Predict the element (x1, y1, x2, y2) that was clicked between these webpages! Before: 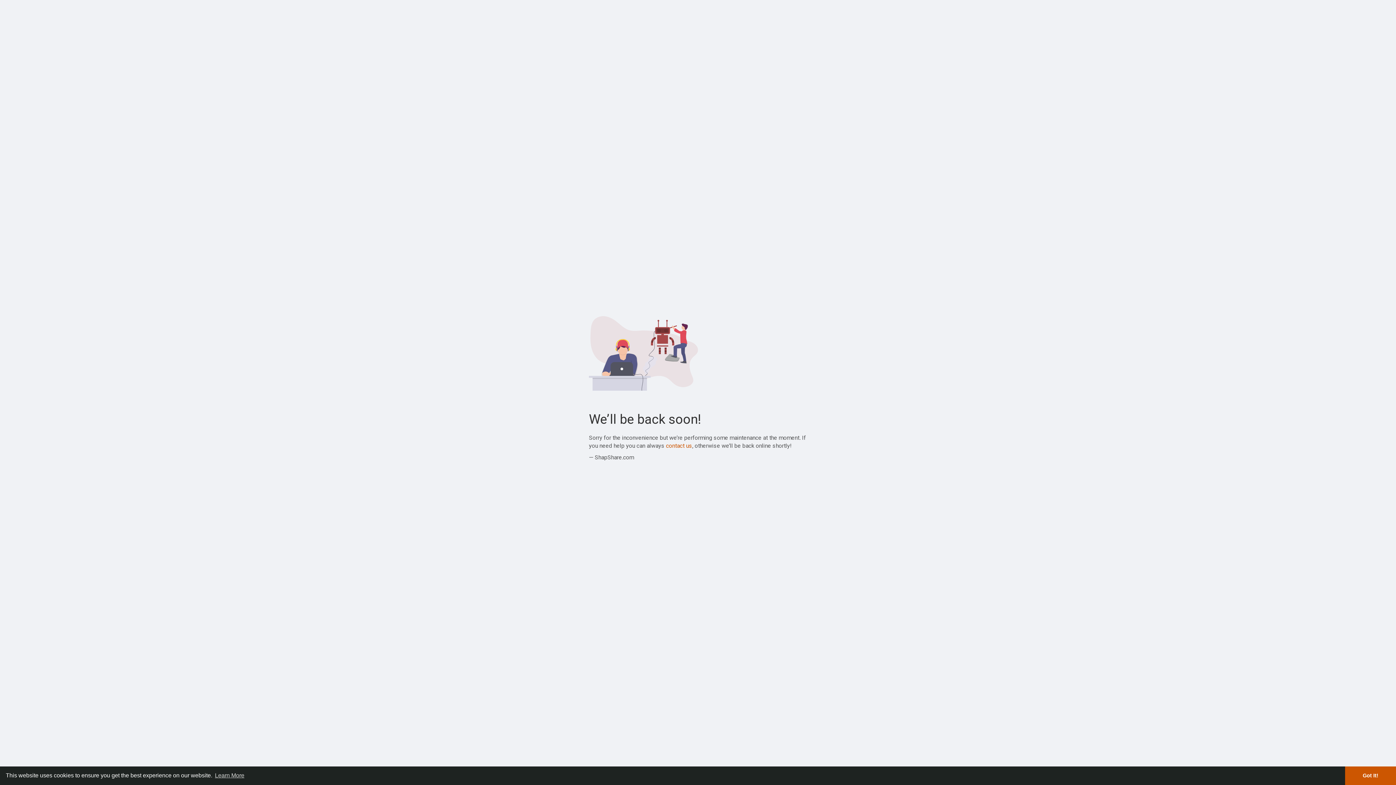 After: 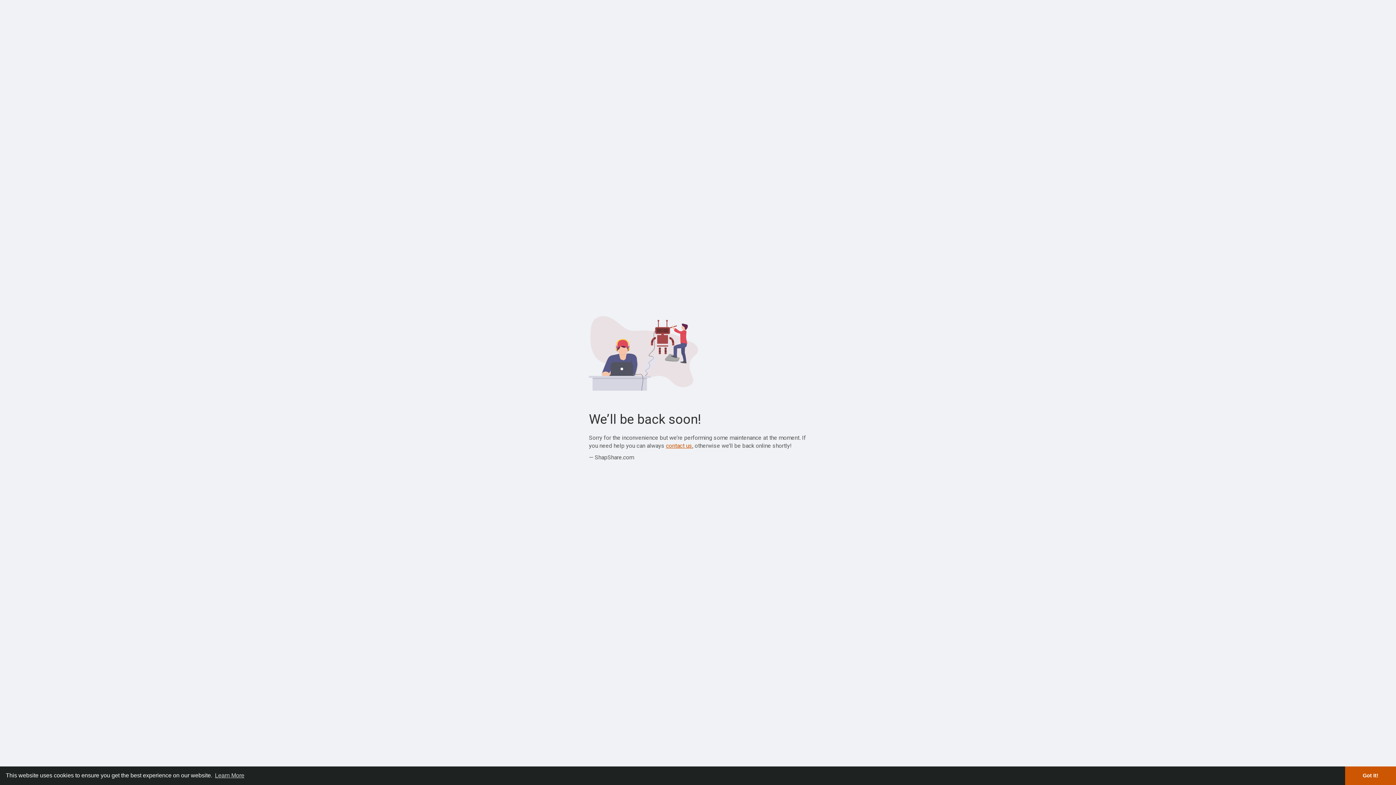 Action: bbox: (666, 442, 692, 449) label: contact us